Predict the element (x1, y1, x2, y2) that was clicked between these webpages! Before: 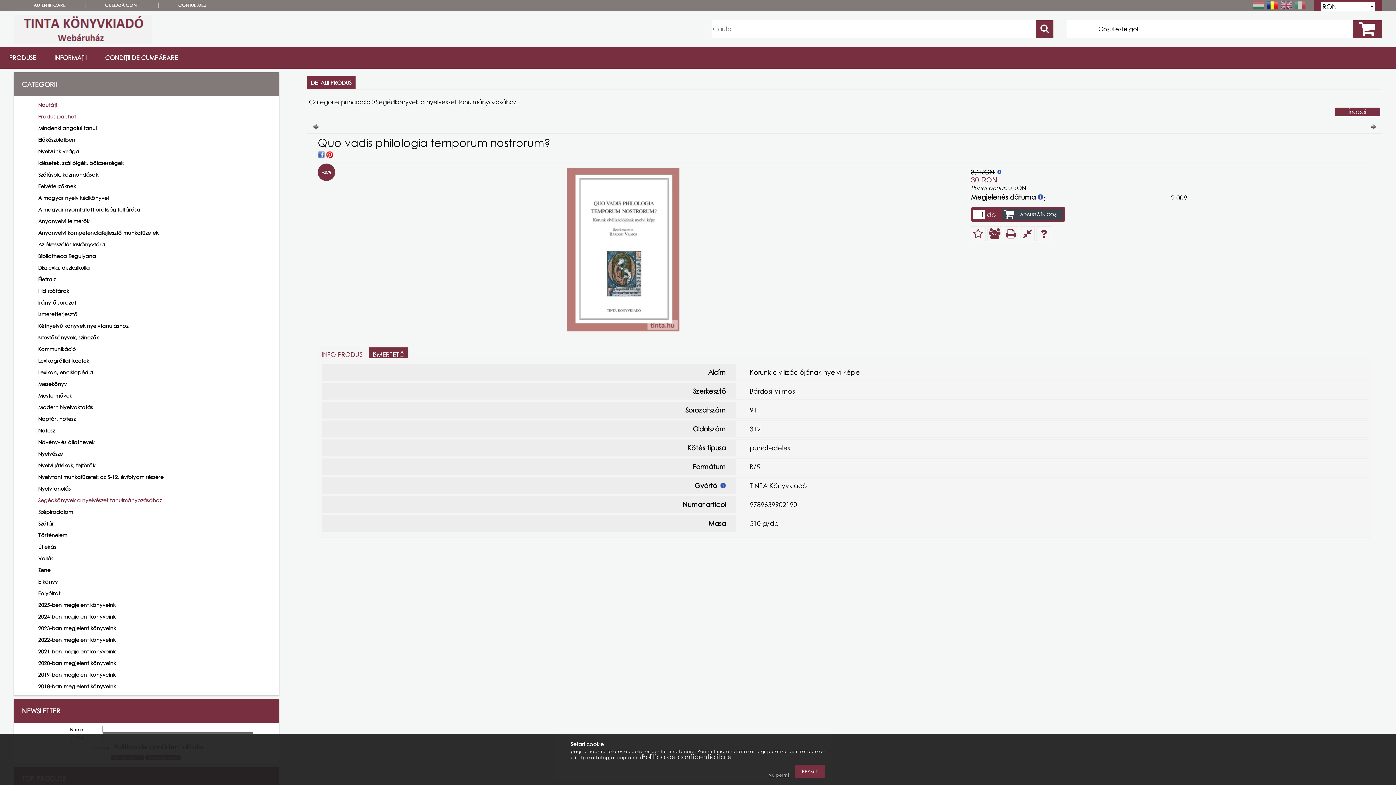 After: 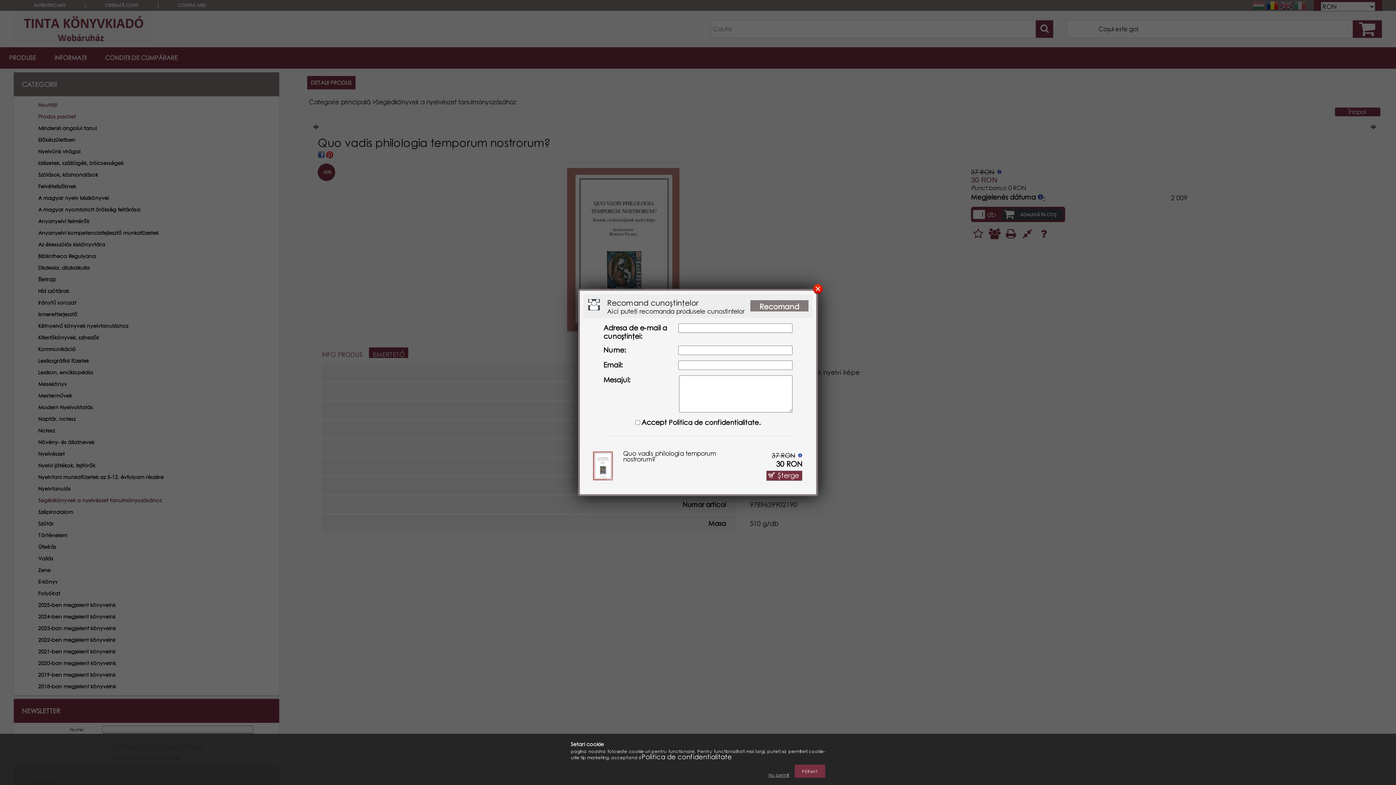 Action: bbox: (989, 228, 1000, 239)